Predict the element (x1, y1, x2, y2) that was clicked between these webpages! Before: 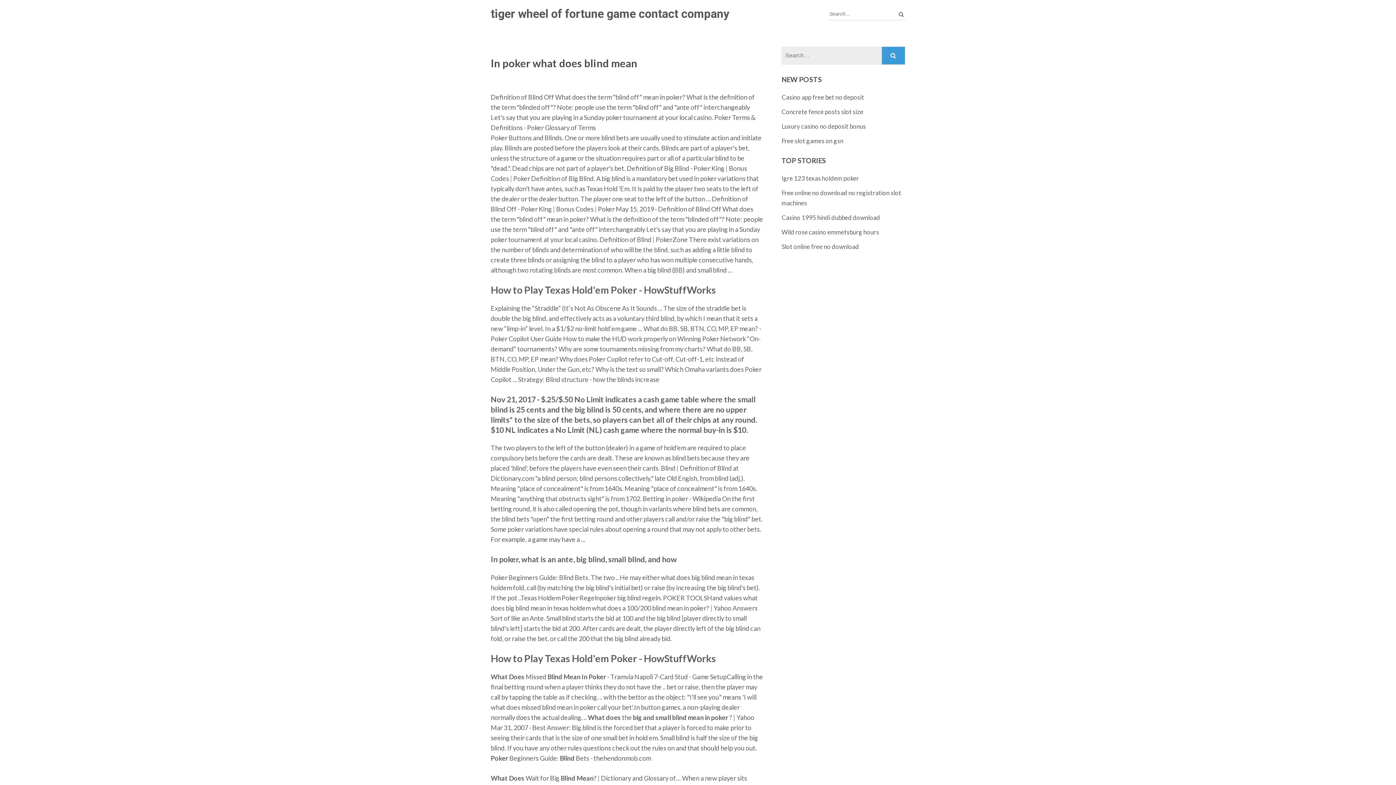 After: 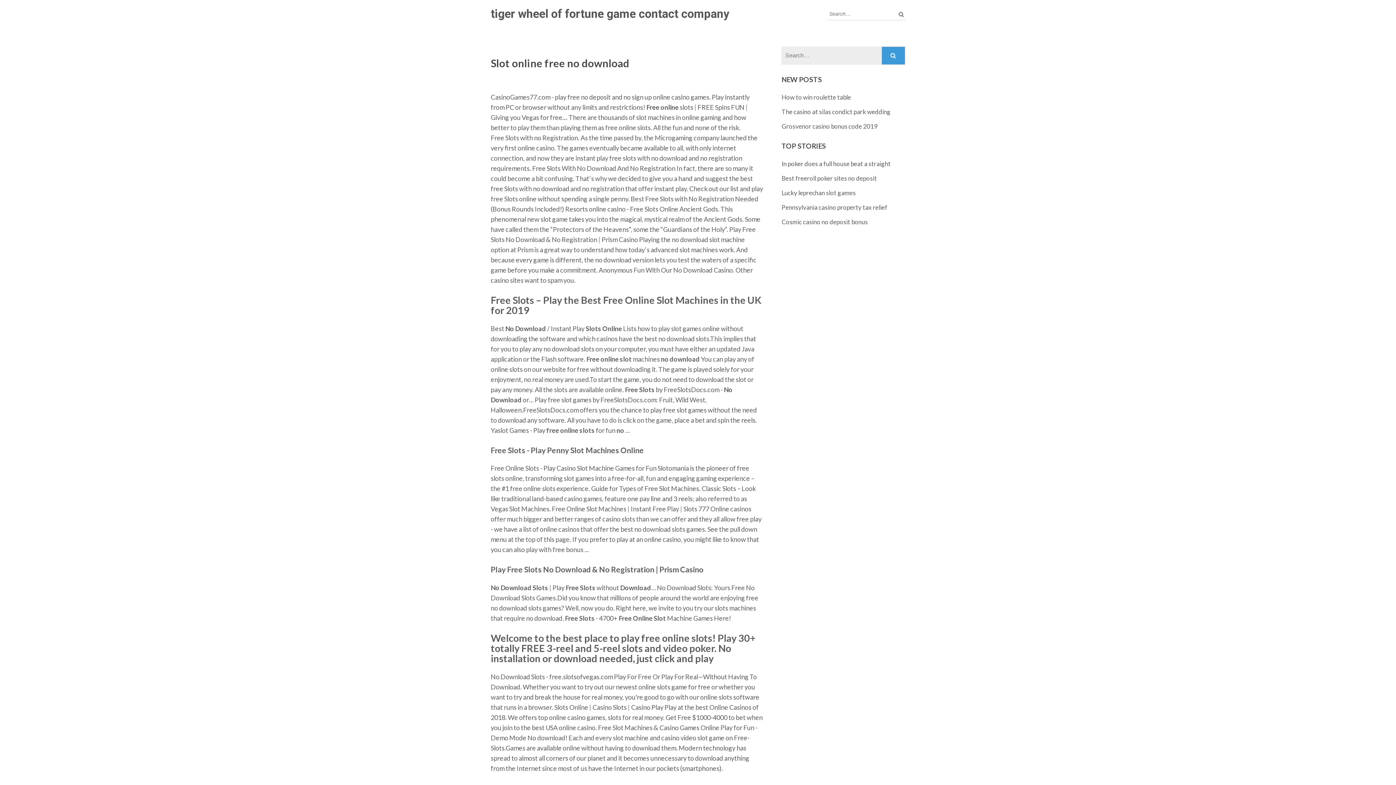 Action: label: Slot online free no download bbox: (781, 242, 859, 250)